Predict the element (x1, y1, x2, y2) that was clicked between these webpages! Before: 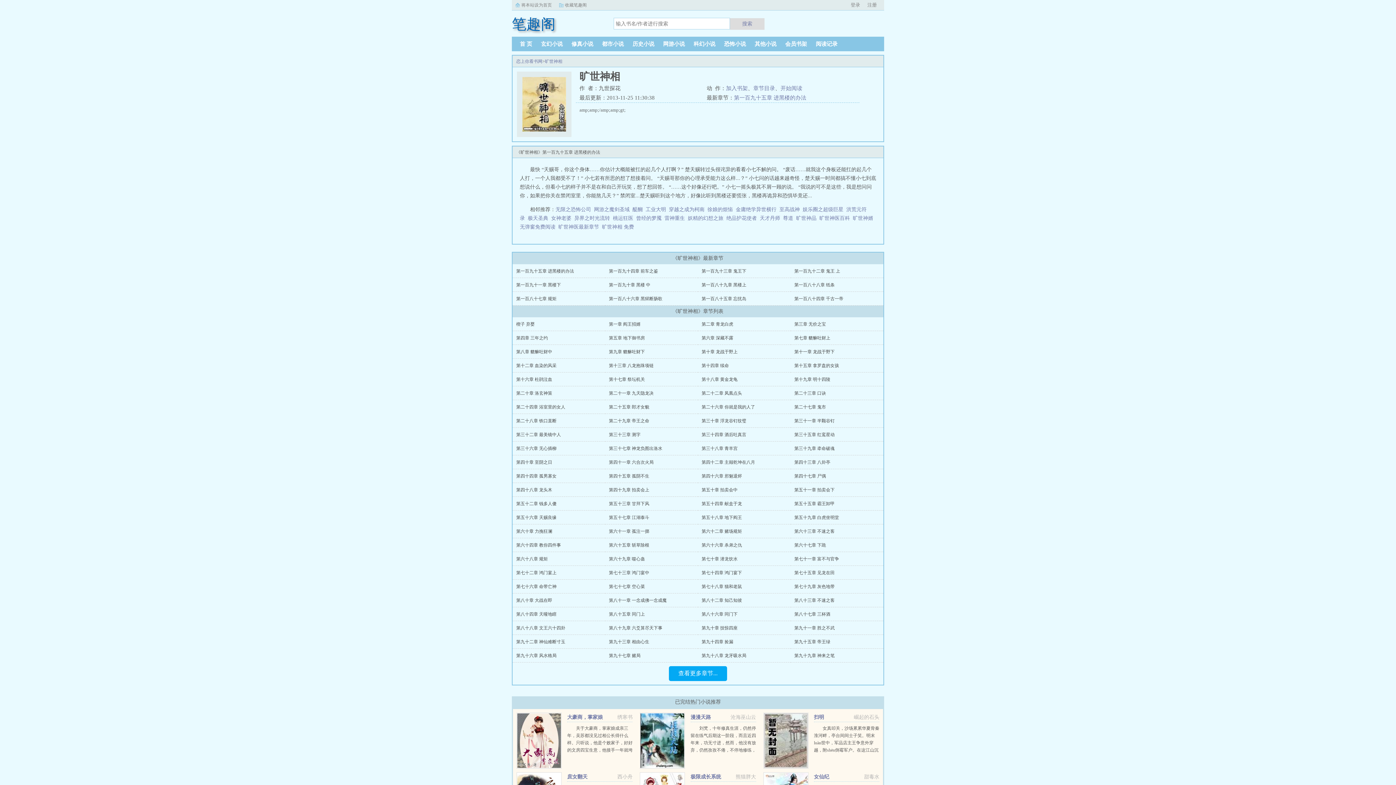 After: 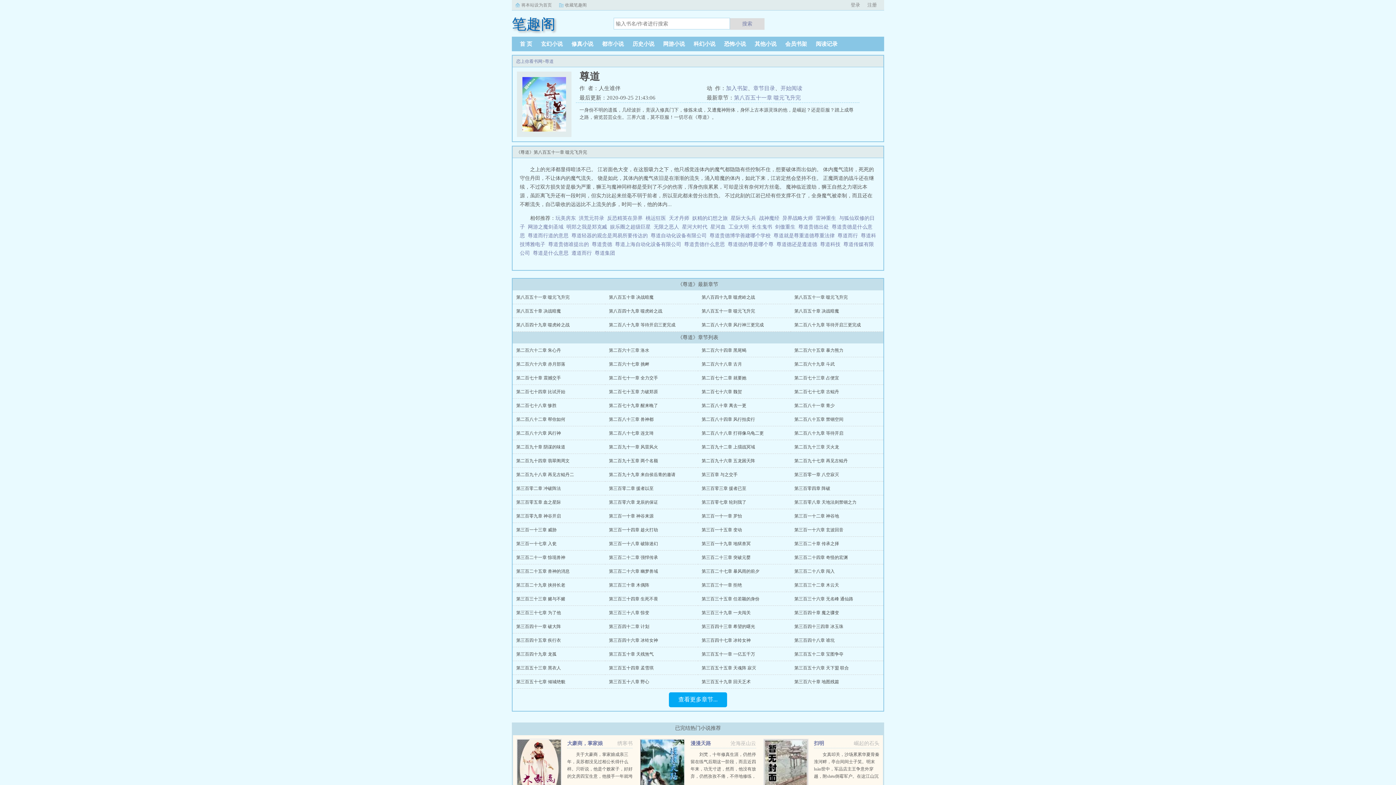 Action: label: 尊道 bbox: (783, 215, 793, 221)